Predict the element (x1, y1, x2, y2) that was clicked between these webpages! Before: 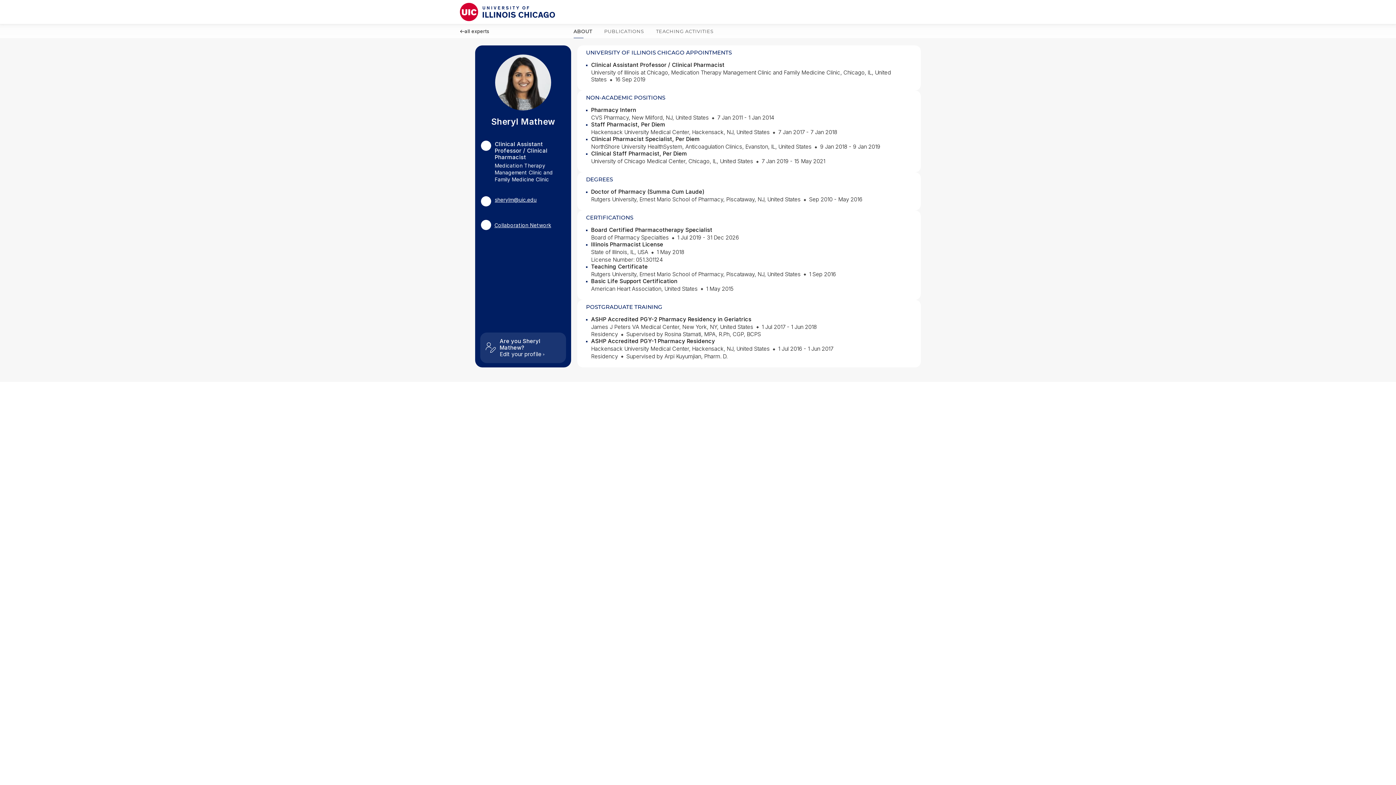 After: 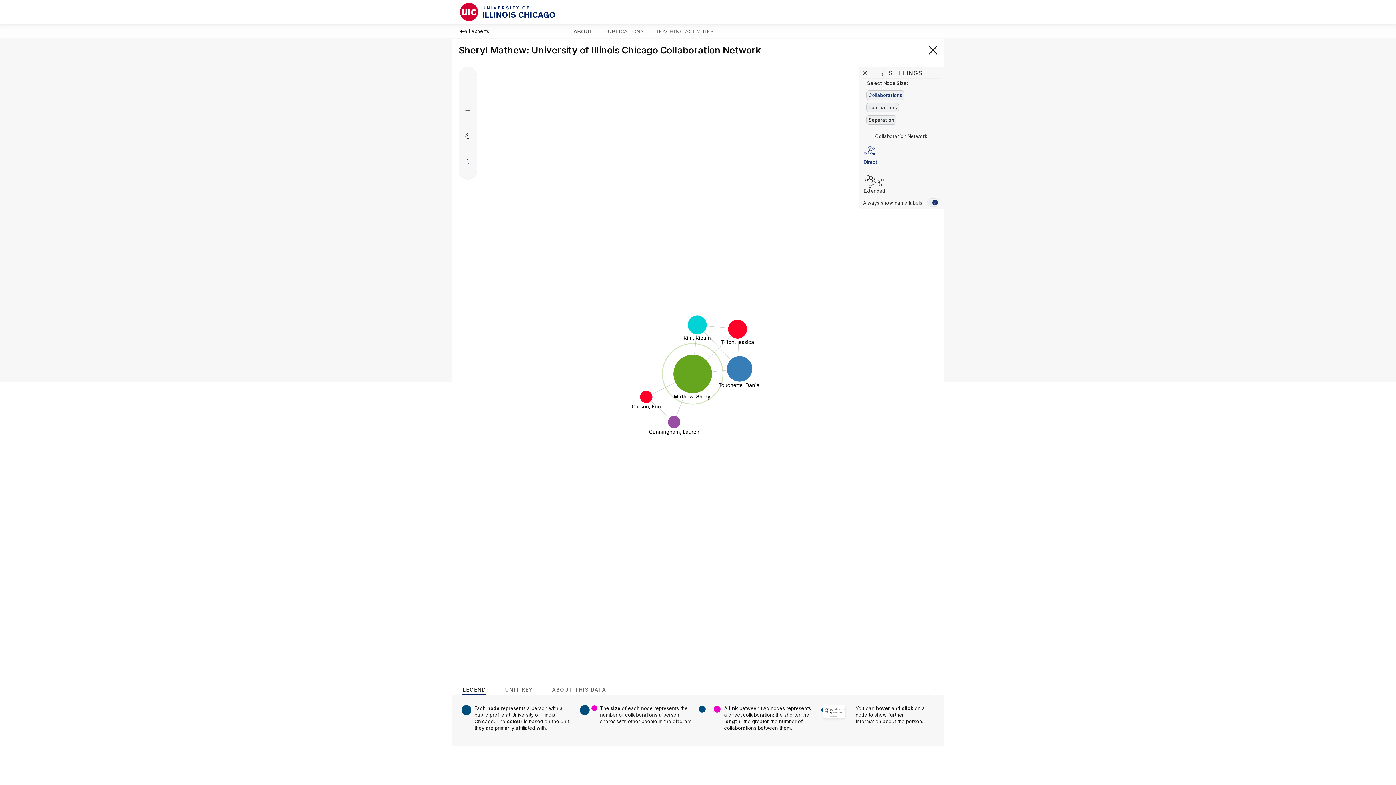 Action: bbox: (481, 220, 551, 230) label: Collaboration network (opens in a modal)